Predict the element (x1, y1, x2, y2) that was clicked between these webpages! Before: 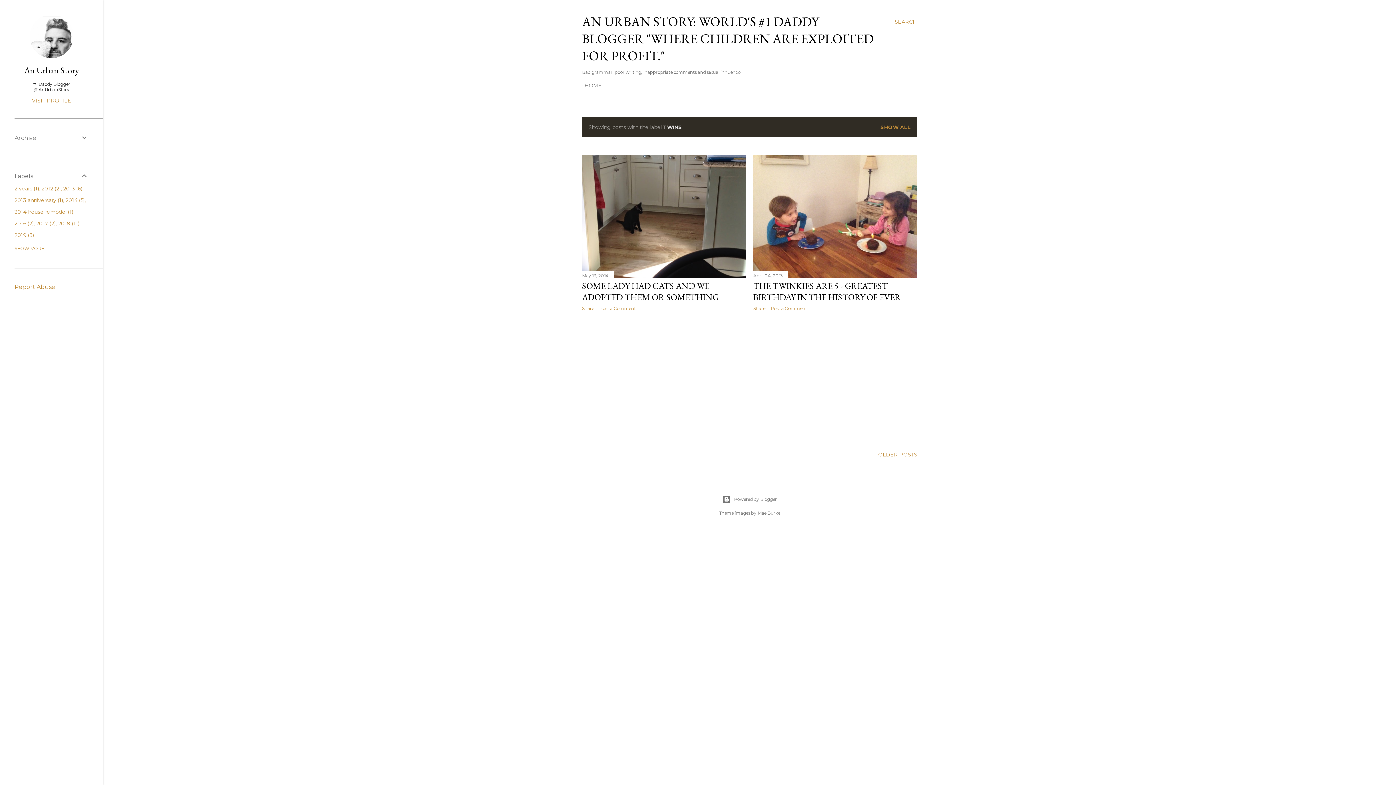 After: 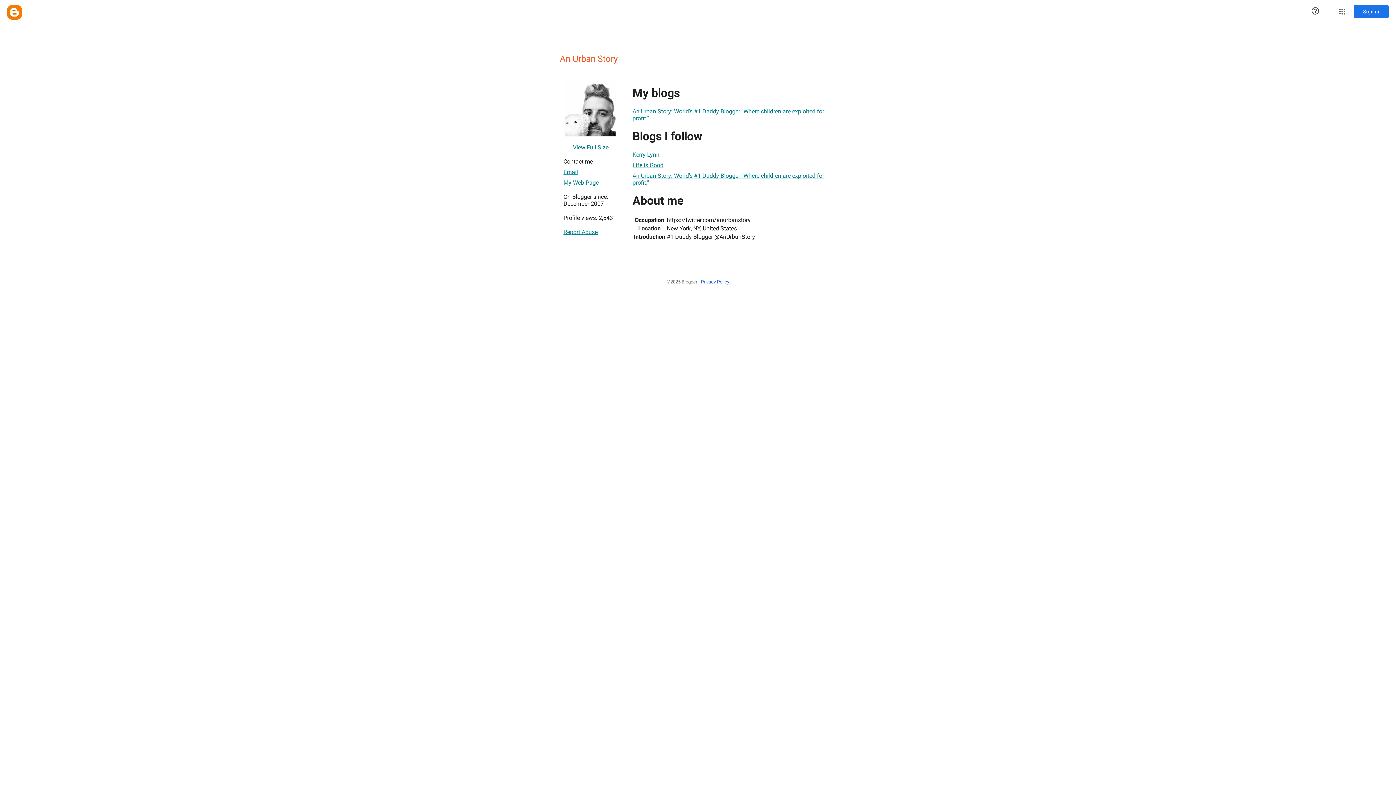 Action: bbox: (14, 97, 88, 104) label: VISIT PROFILE